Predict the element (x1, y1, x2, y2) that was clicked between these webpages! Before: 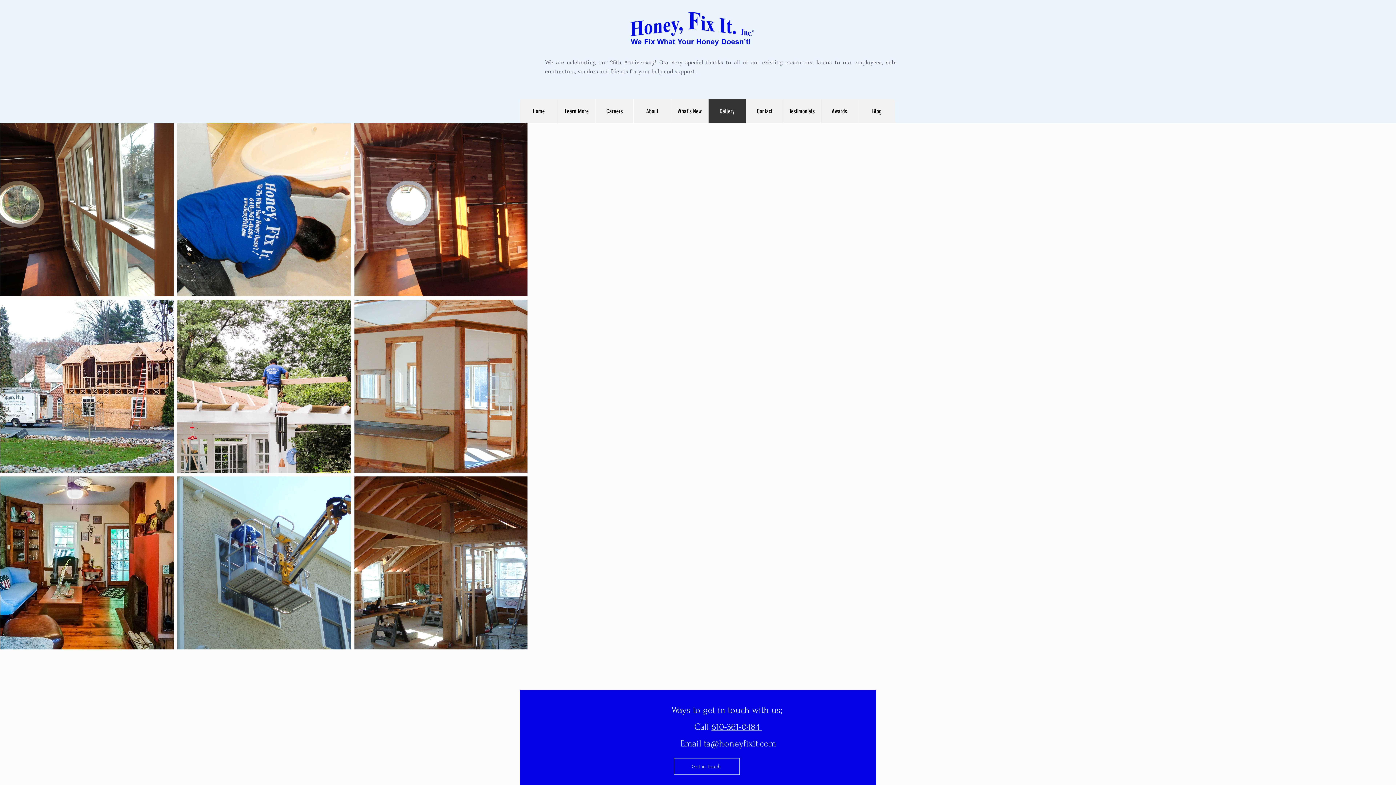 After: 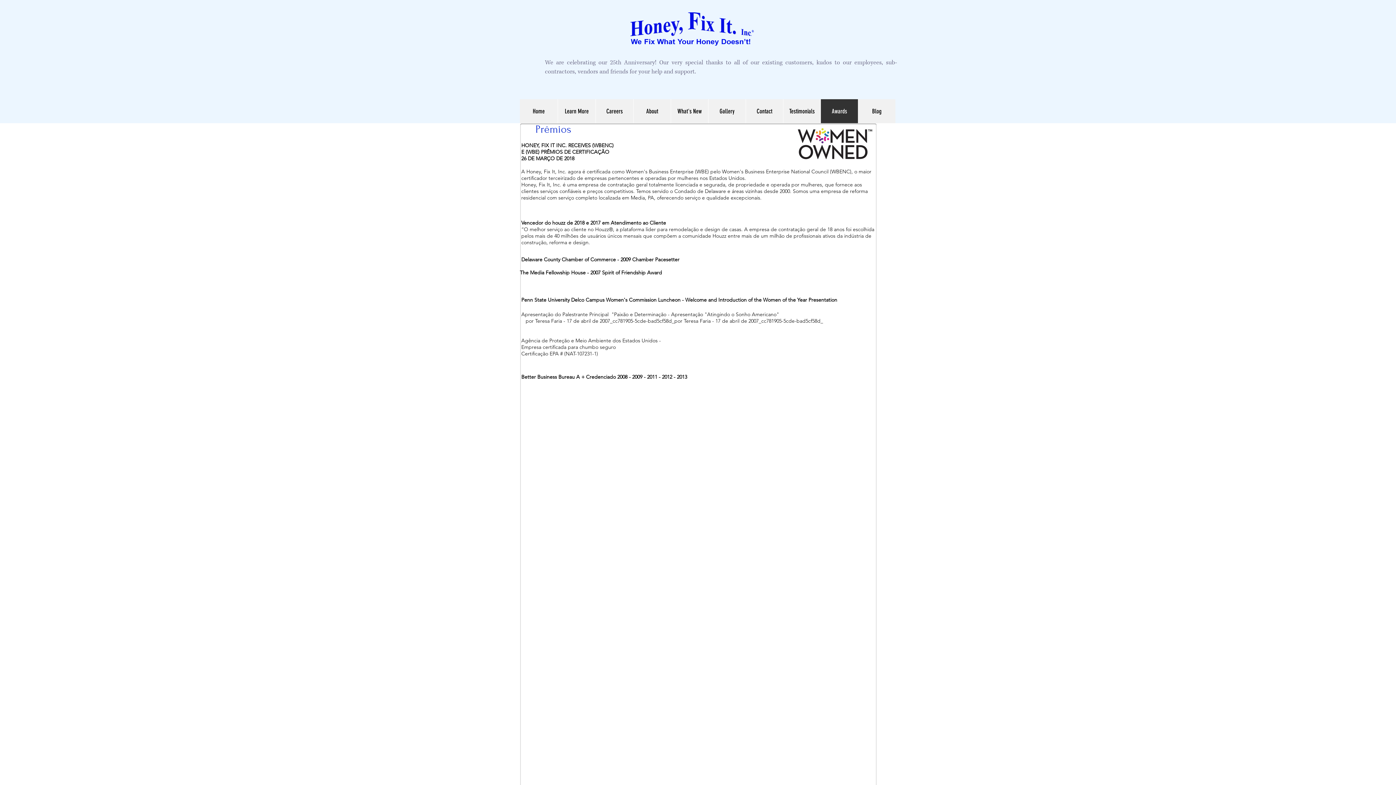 Action: bbox: (820, 99, 858, 123) label: Awards